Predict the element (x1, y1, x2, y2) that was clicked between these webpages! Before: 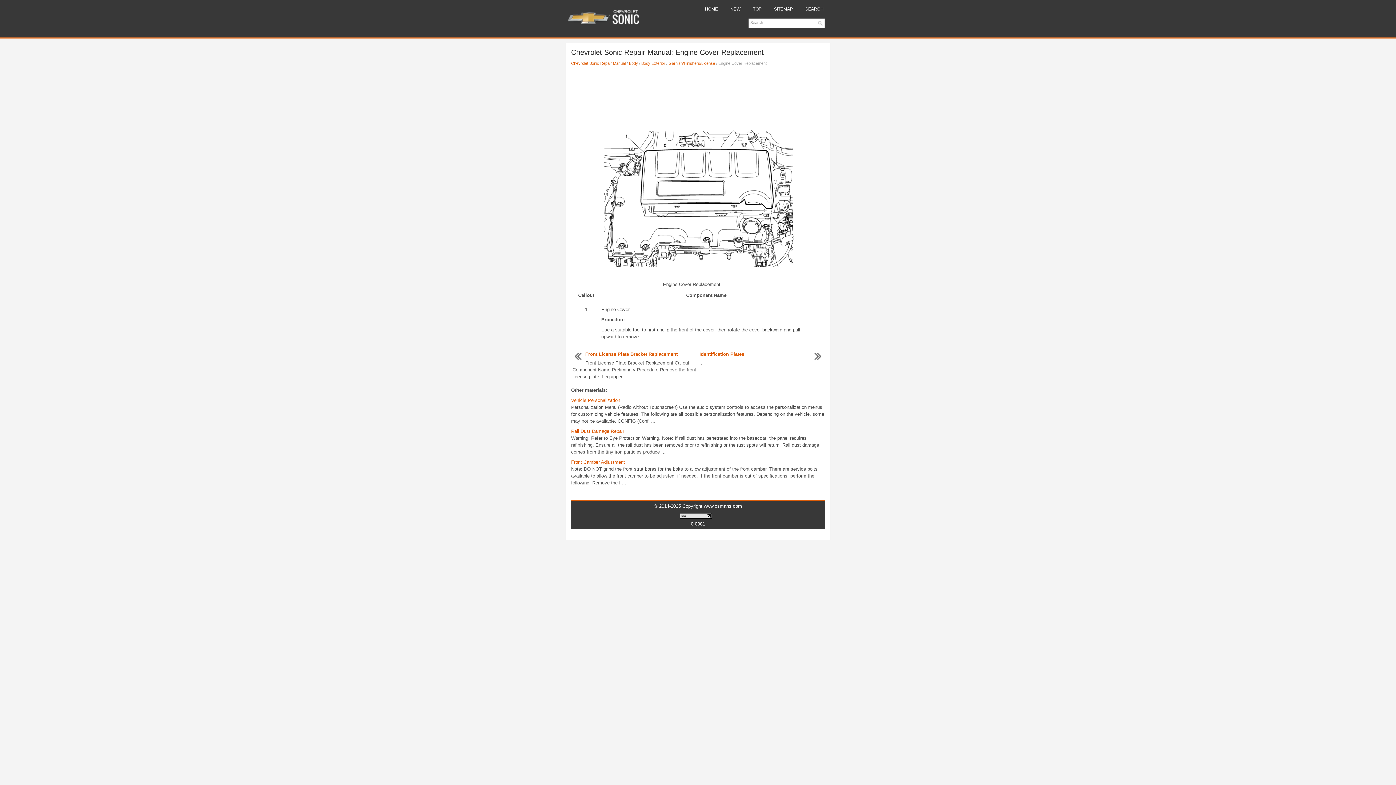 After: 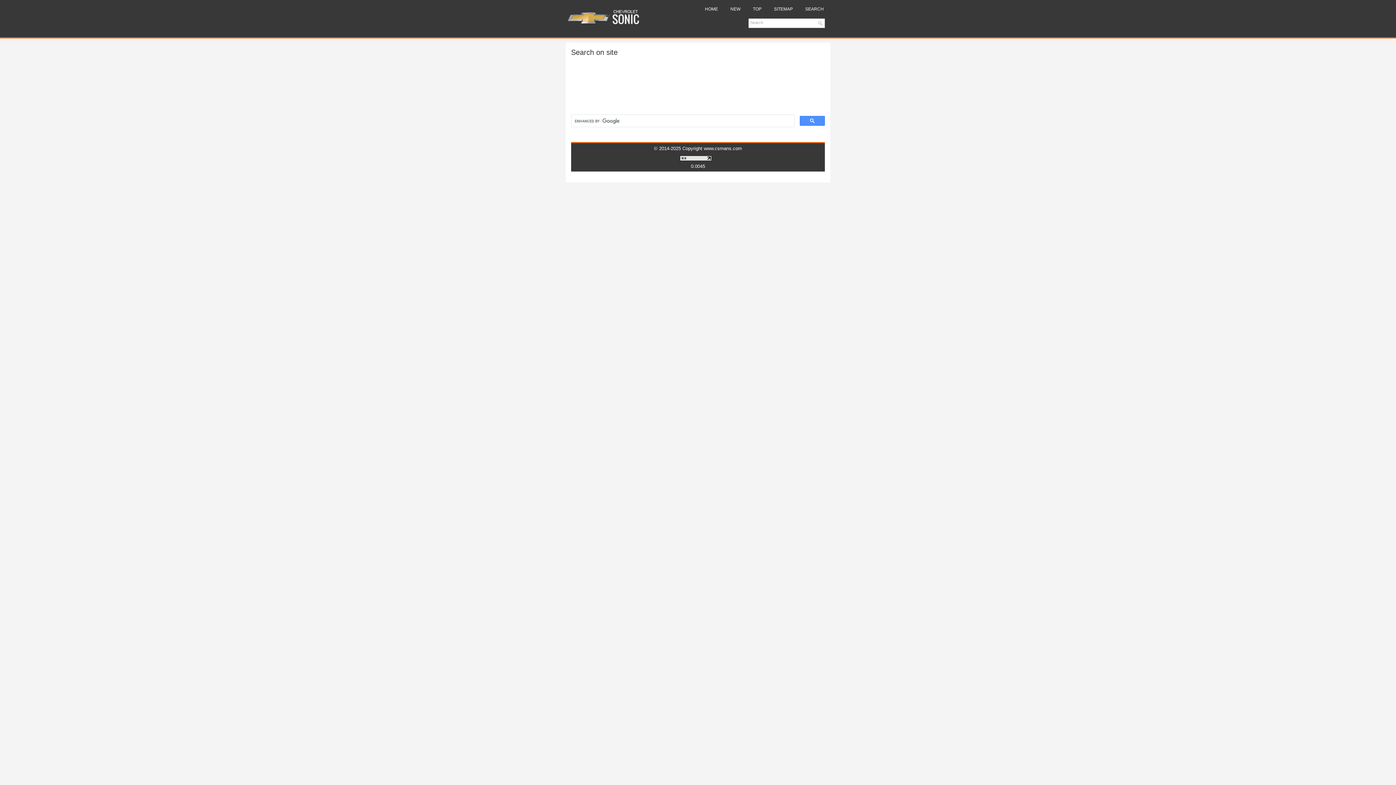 Action: bbox: (800, 3, 829, 14) label: SEARCH